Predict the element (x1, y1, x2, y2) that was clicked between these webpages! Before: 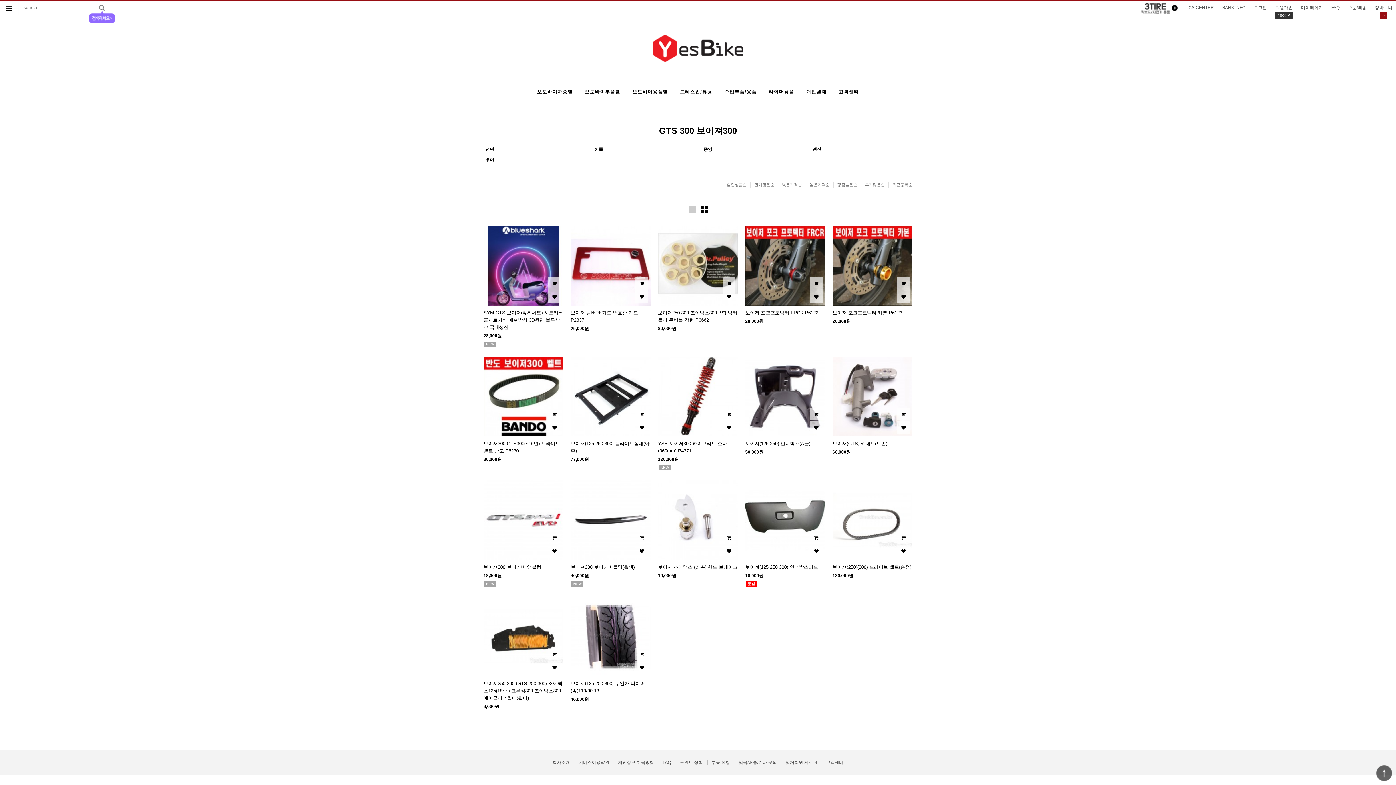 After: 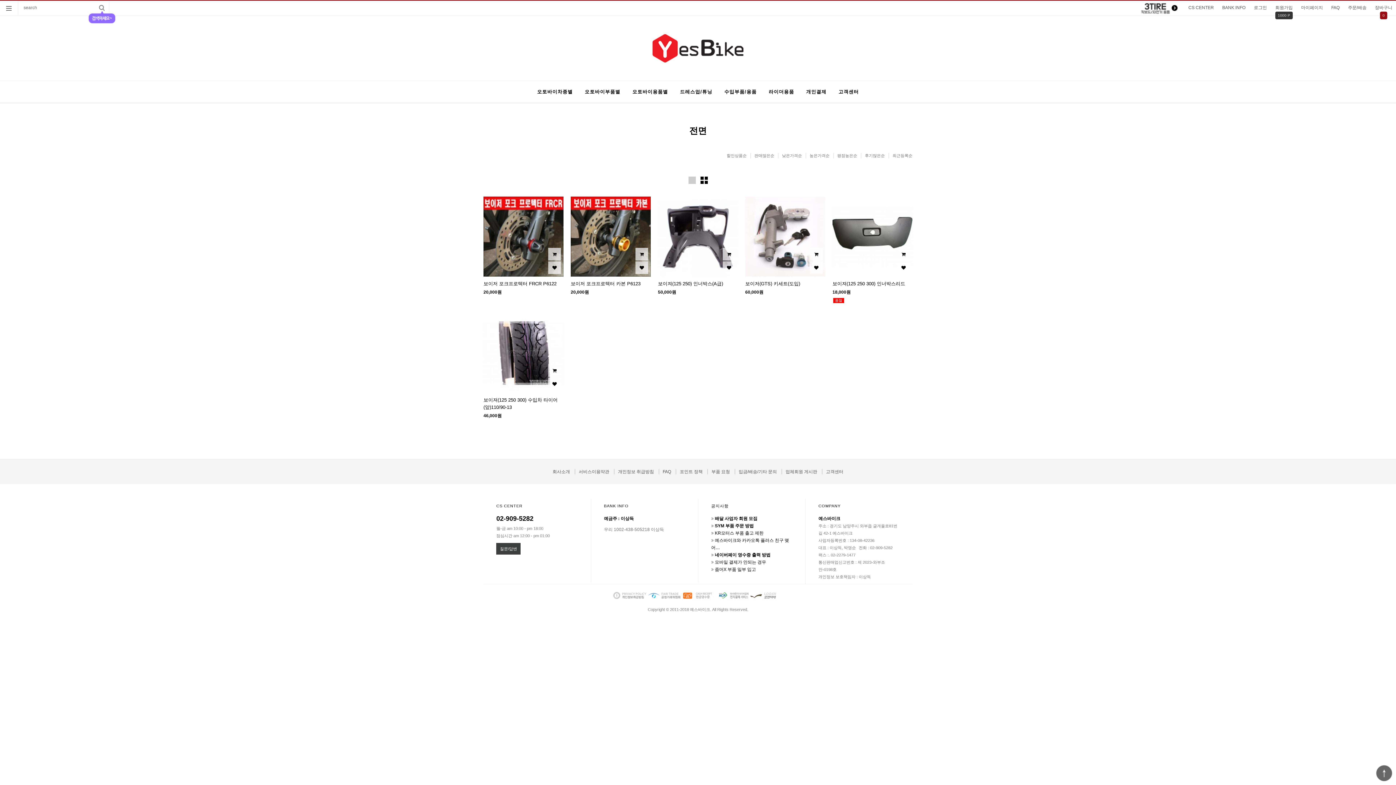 Action: bbox: (485, 146, 494, 152) label: 전면